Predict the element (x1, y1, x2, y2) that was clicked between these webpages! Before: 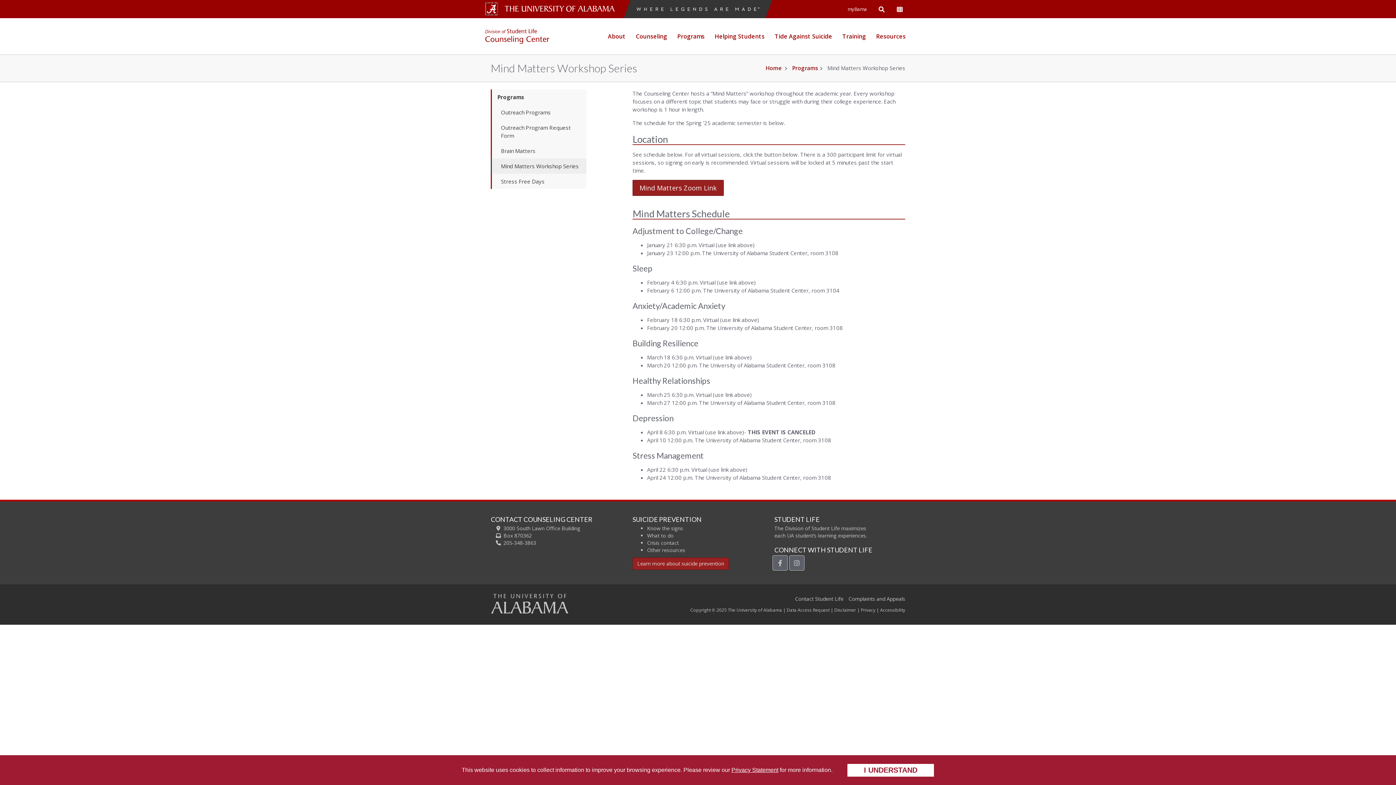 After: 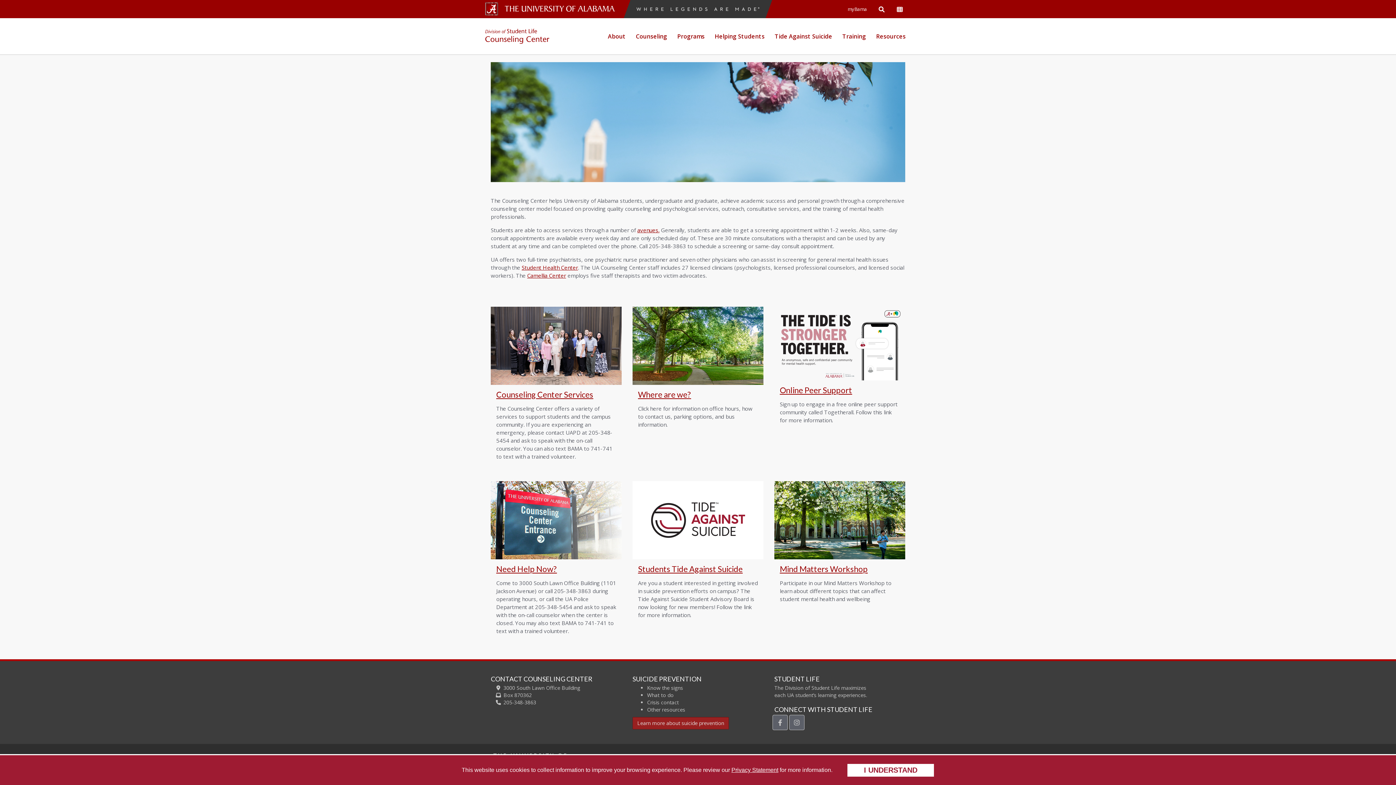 Action: bbox: (480, 18, 554, 49) label: Counseling Center